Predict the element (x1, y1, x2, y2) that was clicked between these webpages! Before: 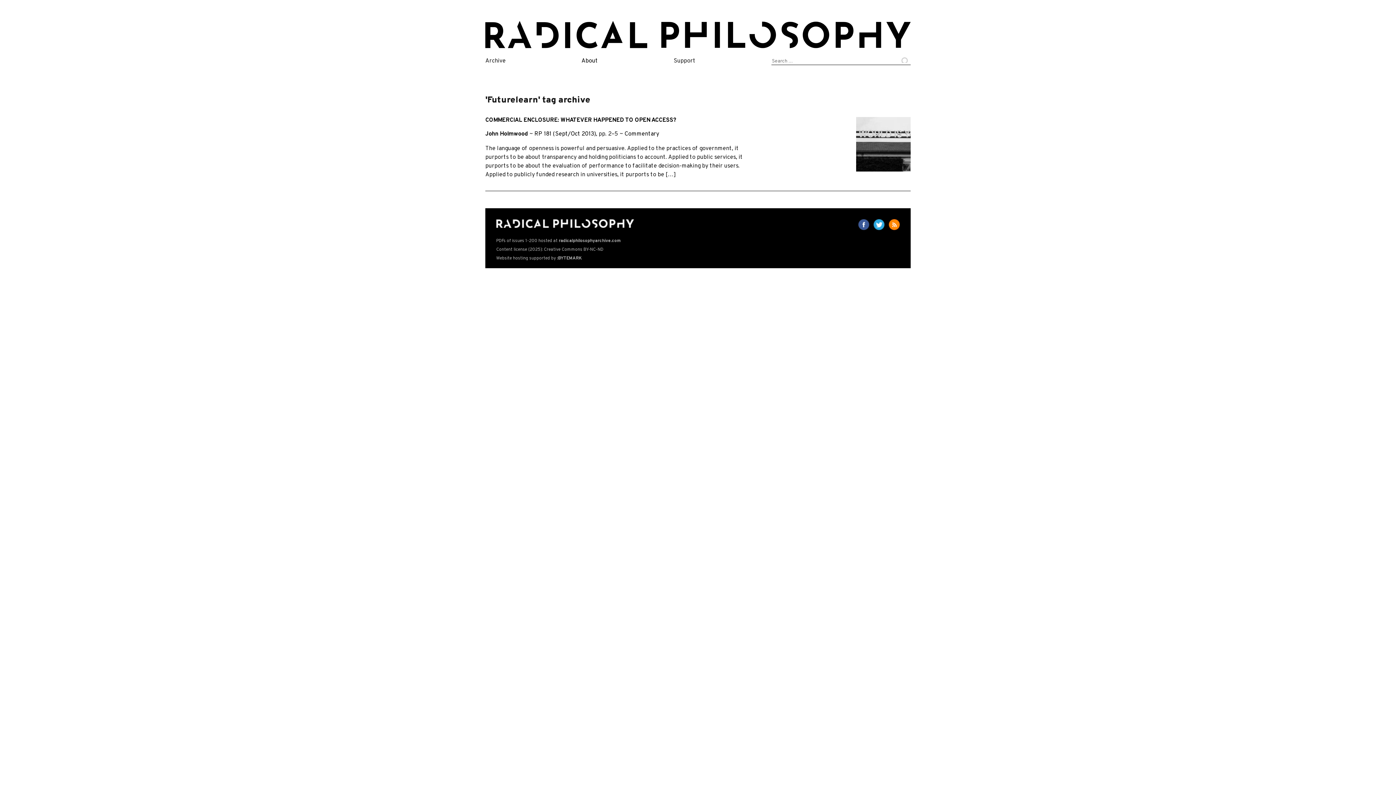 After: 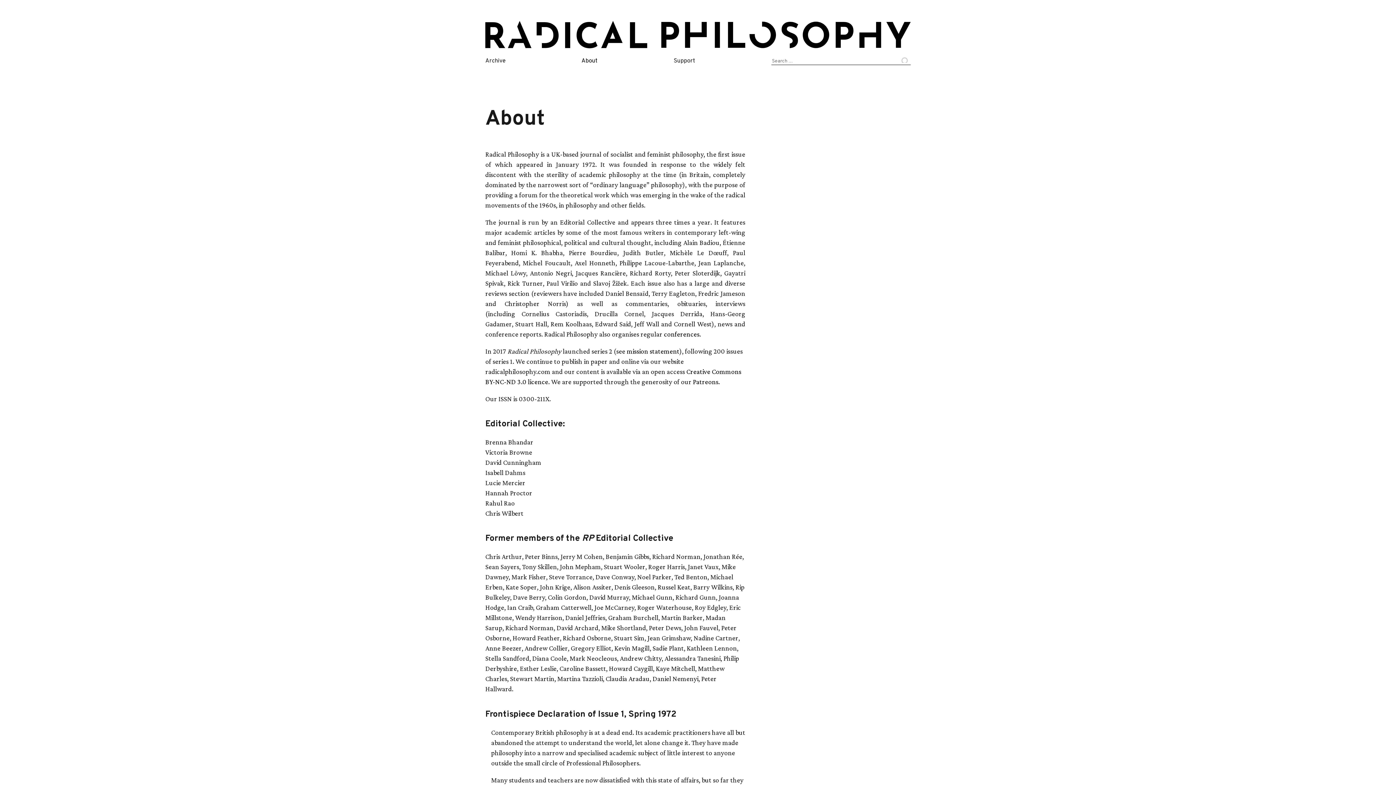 Action: label: About bbox: (581, 57, 598, 64)